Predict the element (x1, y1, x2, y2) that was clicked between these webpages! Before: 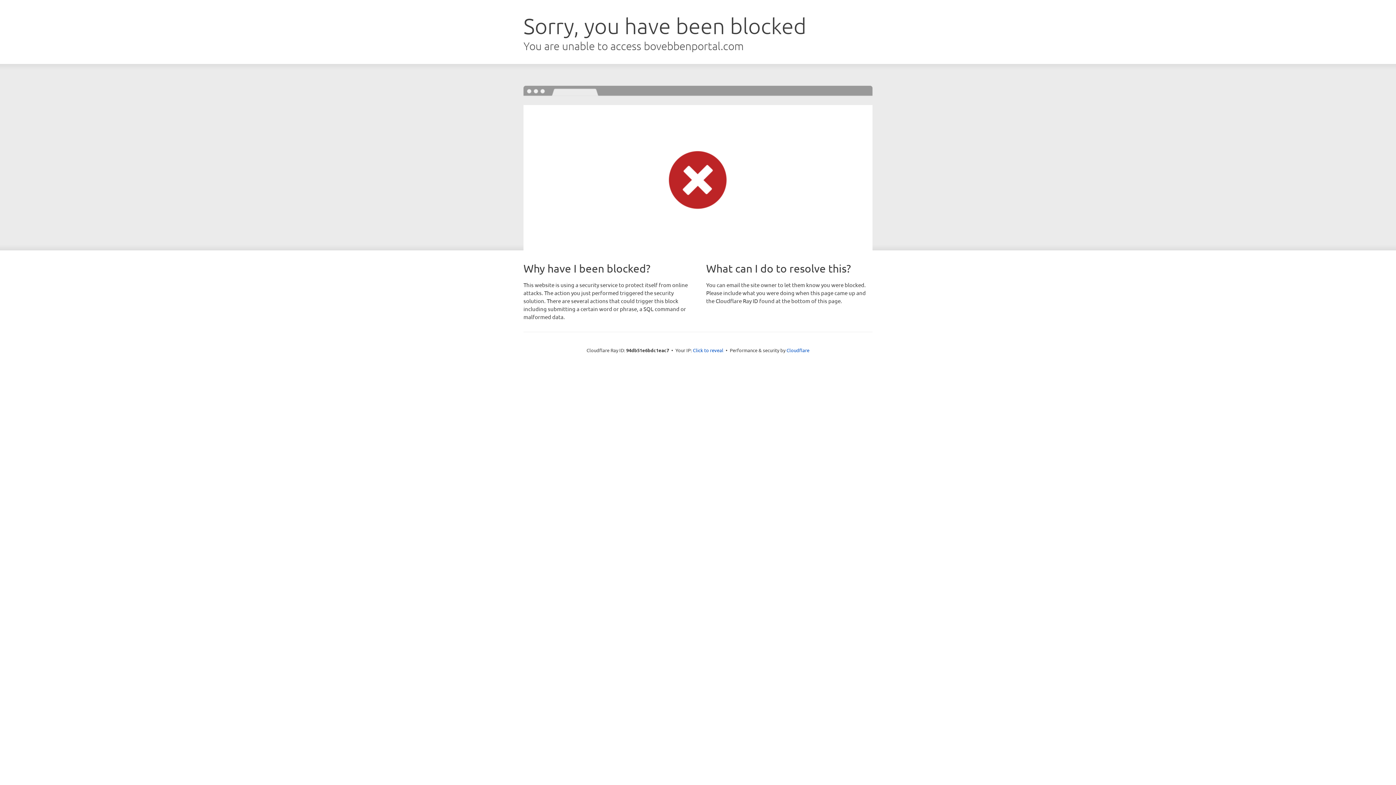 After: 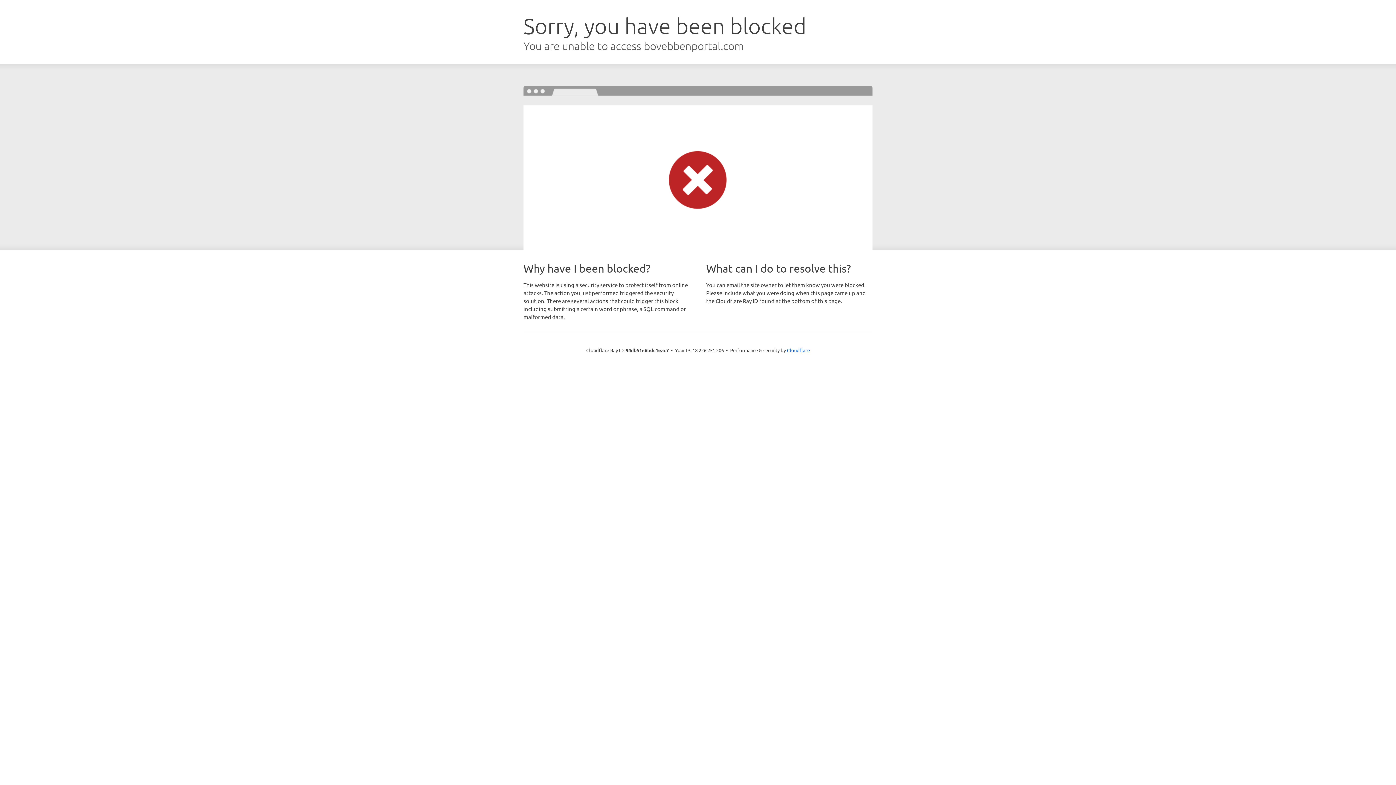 Action: bbox: (693, 346, 723, 353) label: Click to reveal